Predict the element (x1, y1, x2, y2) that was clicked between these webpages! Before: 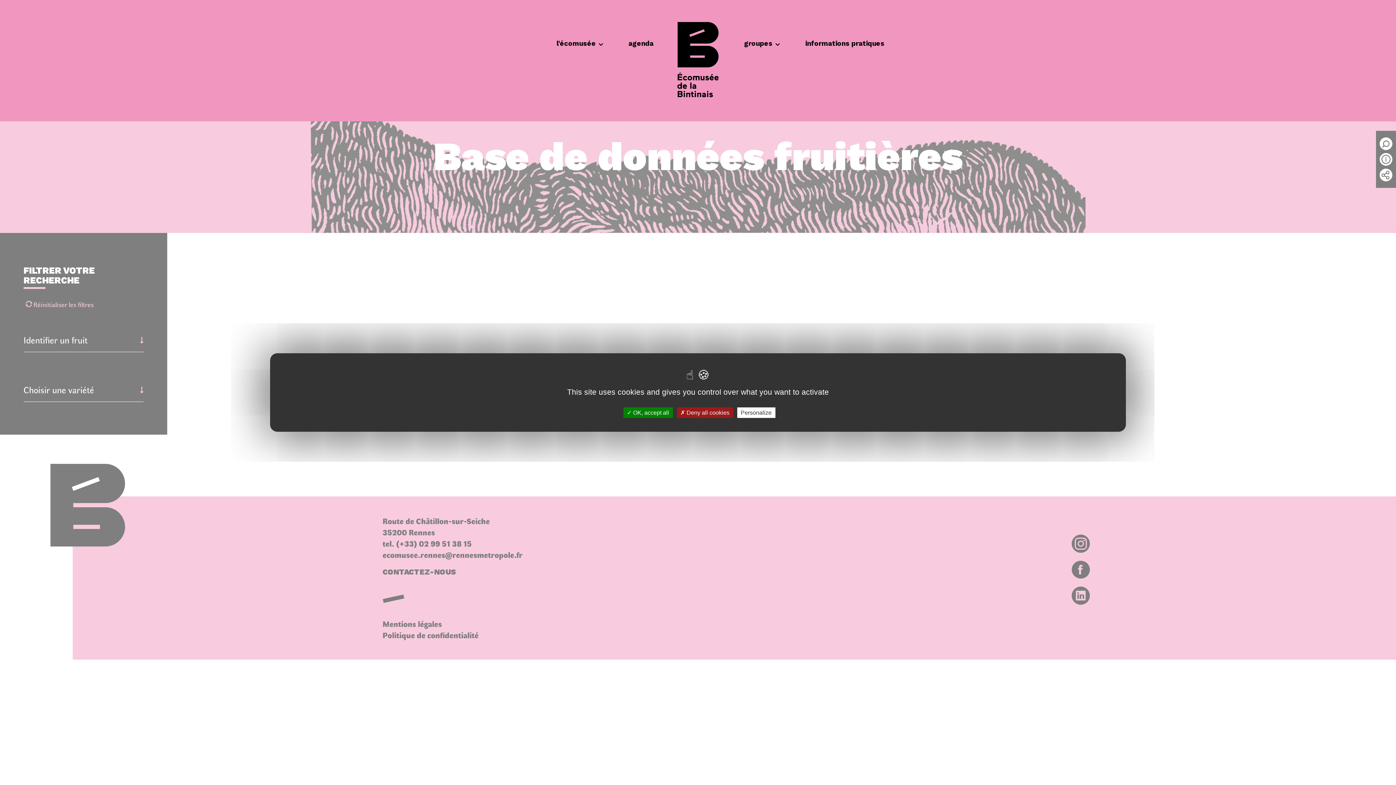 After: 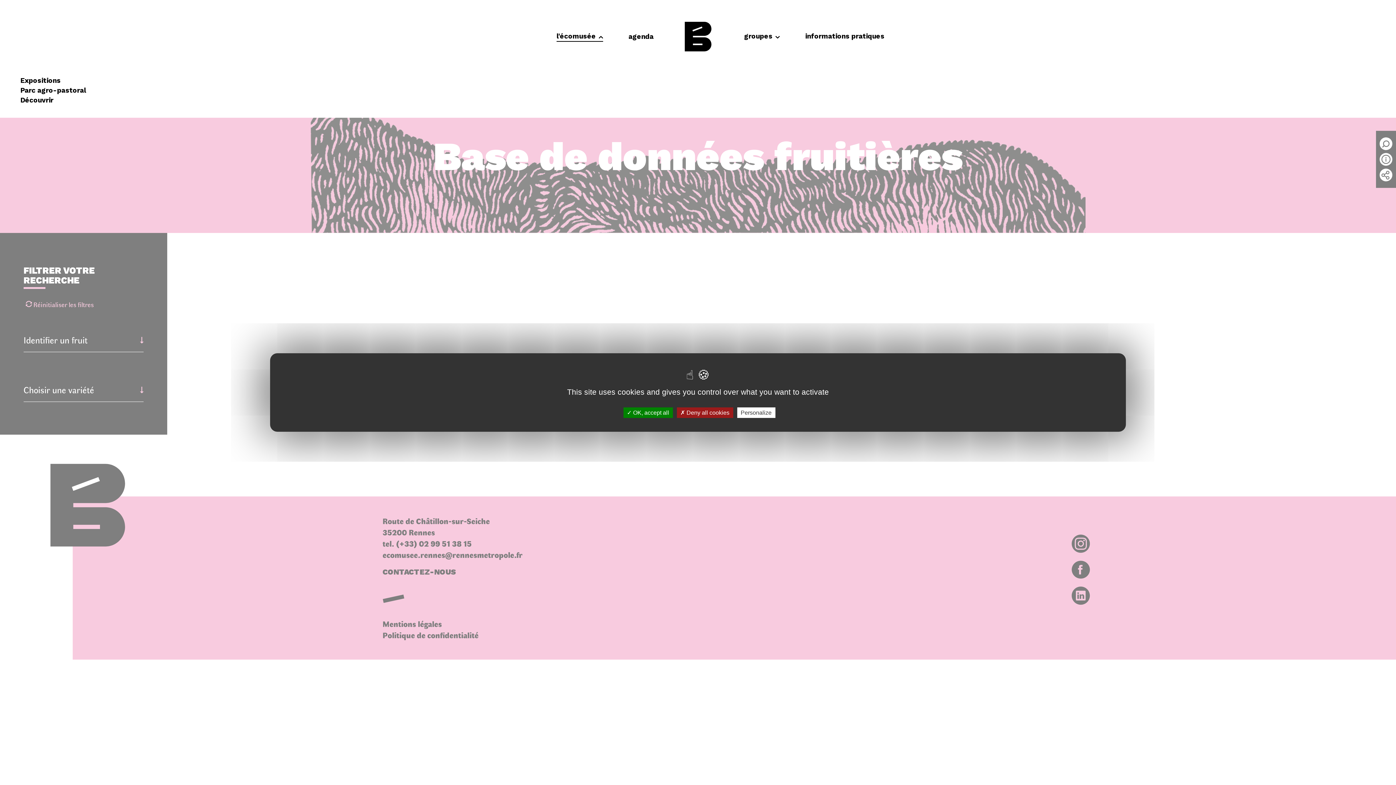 Action: bbox: (556, 38, 603, 48) label: l'écomusée